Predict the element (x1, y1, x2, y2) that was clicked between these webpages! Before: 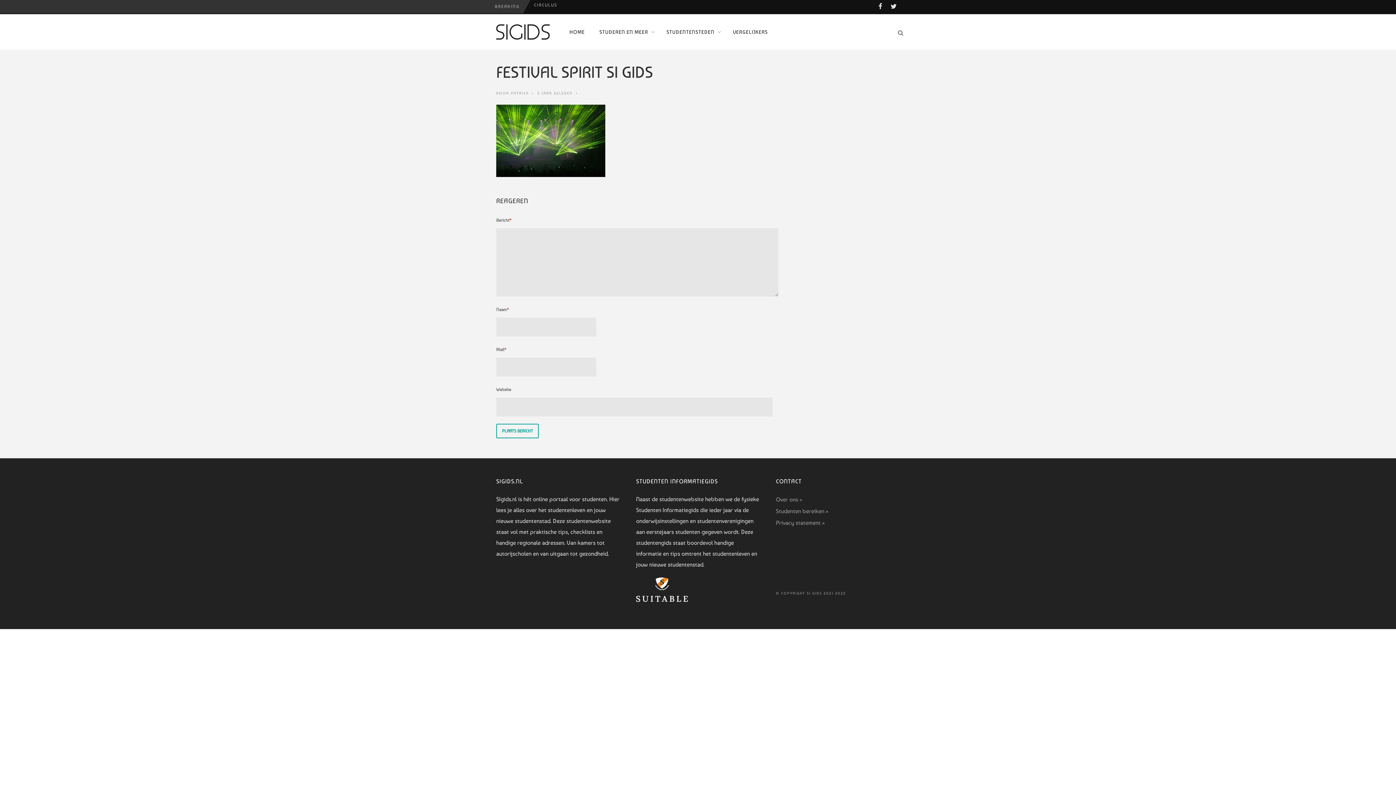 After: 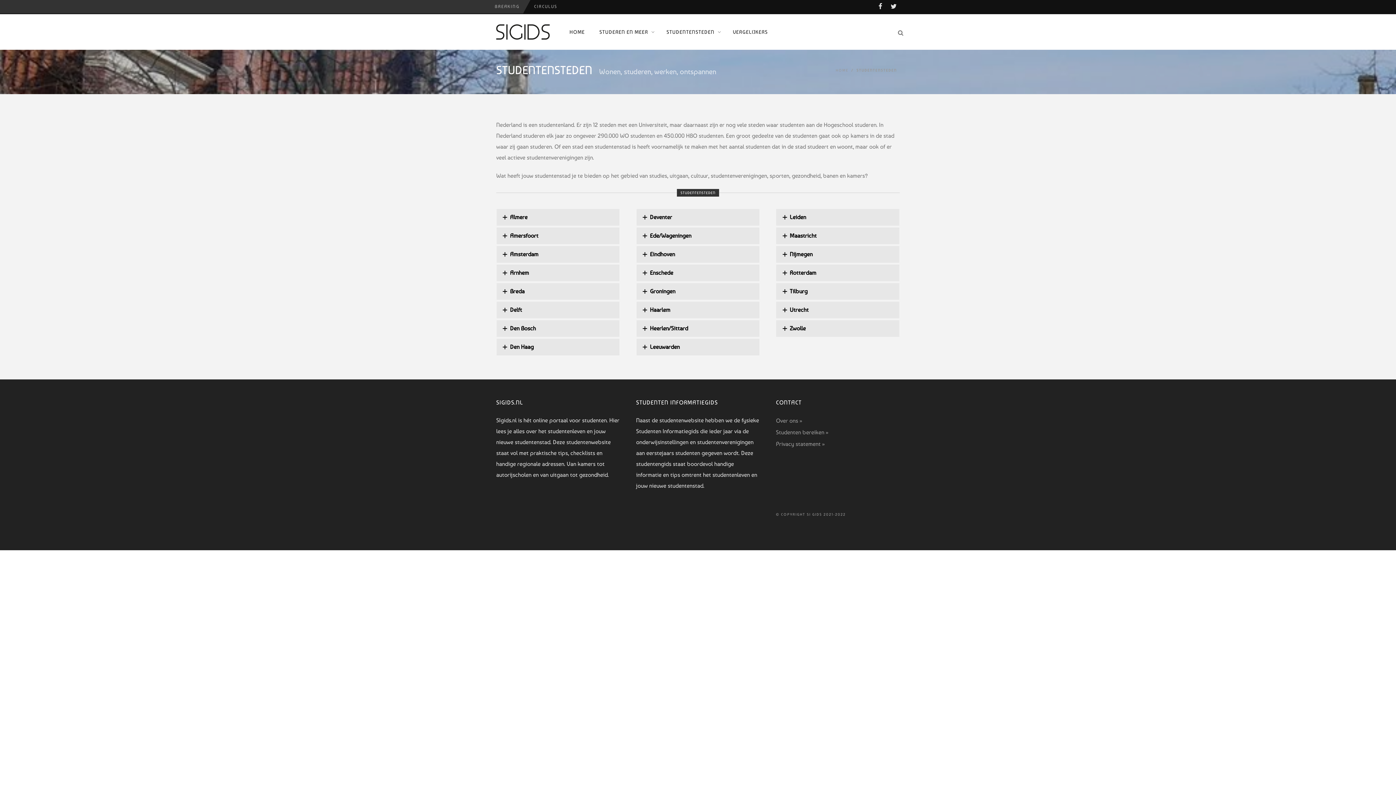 Action: bbox: (659, 23, 725, 40) label: STUDENTENSTEDEN